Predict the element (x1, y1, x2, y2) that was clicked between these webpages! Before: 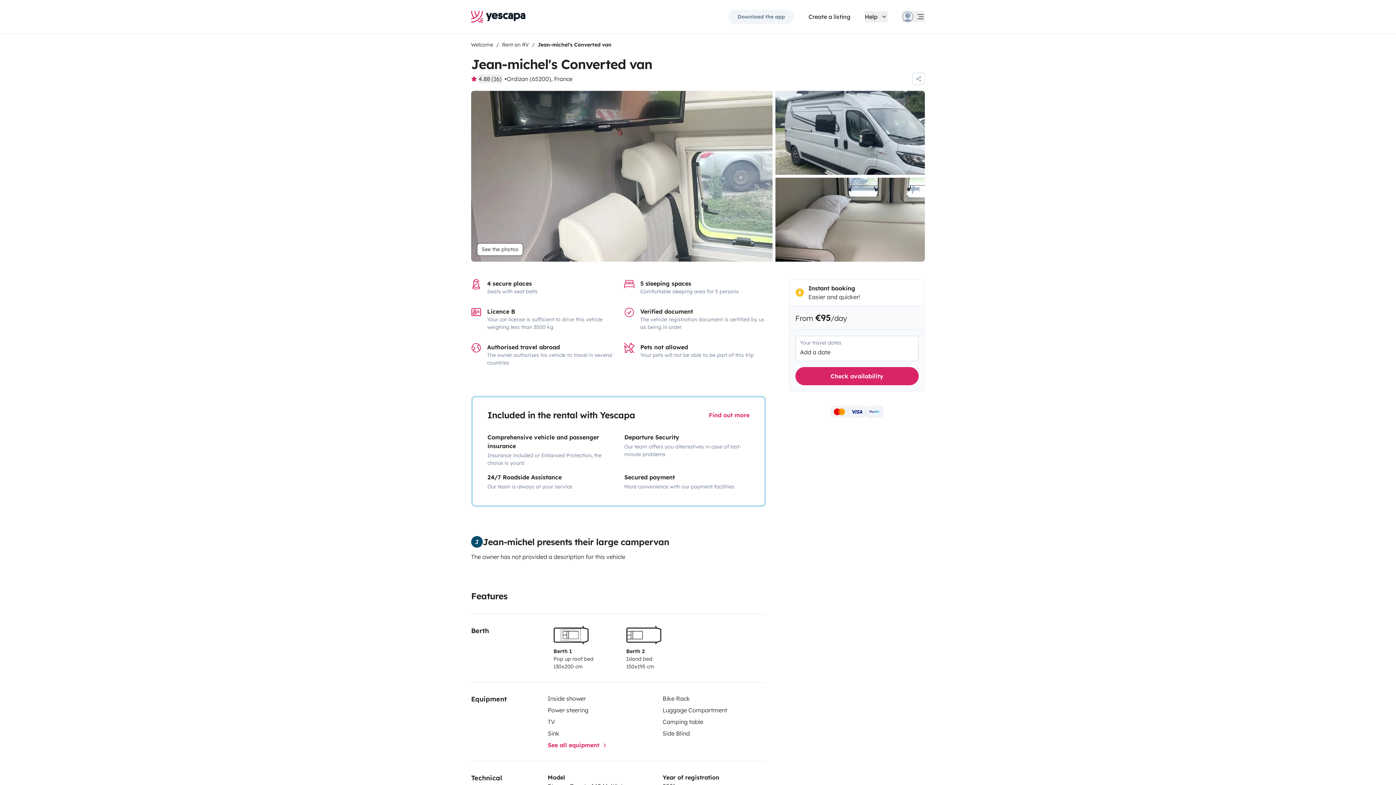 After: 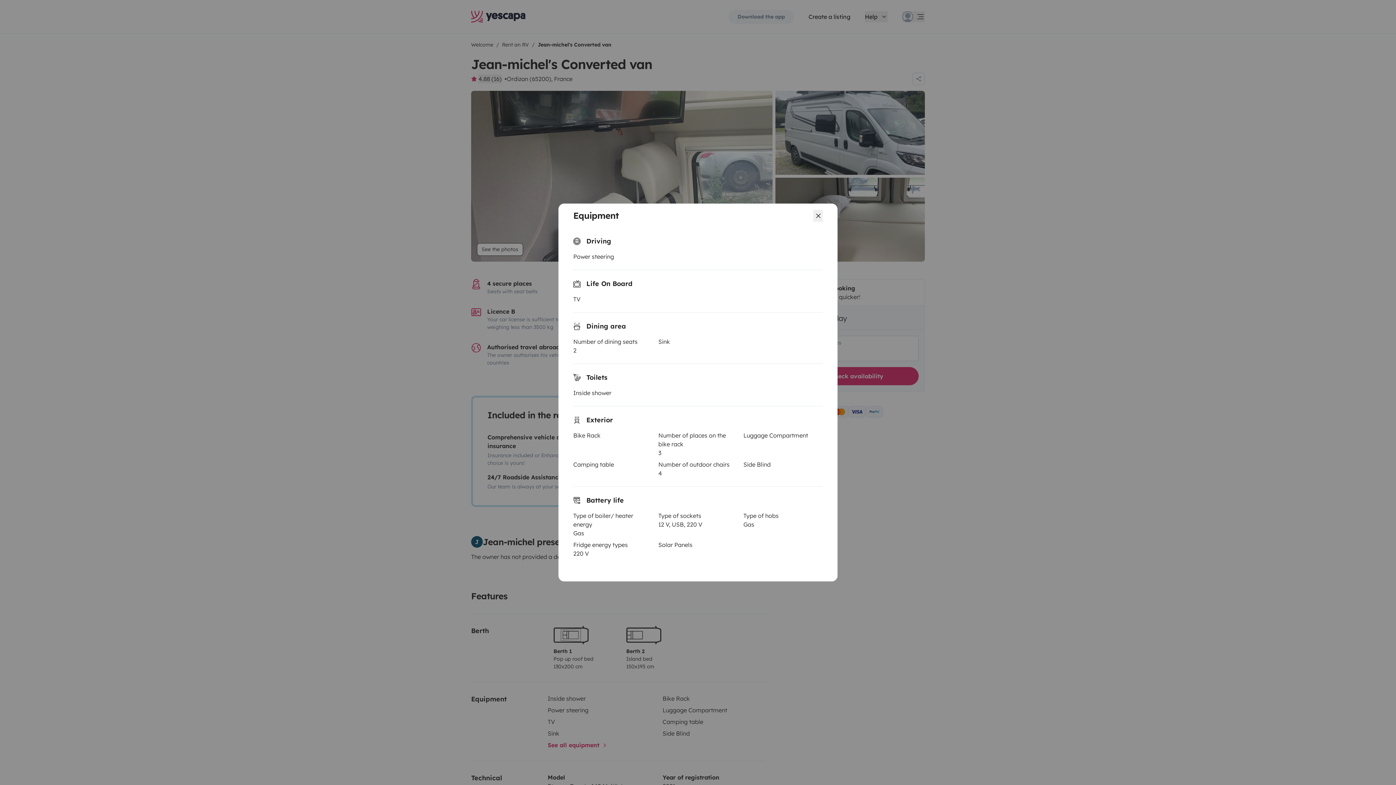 Action: bbox: (547, 740, 608, 749) label: See all equipment 